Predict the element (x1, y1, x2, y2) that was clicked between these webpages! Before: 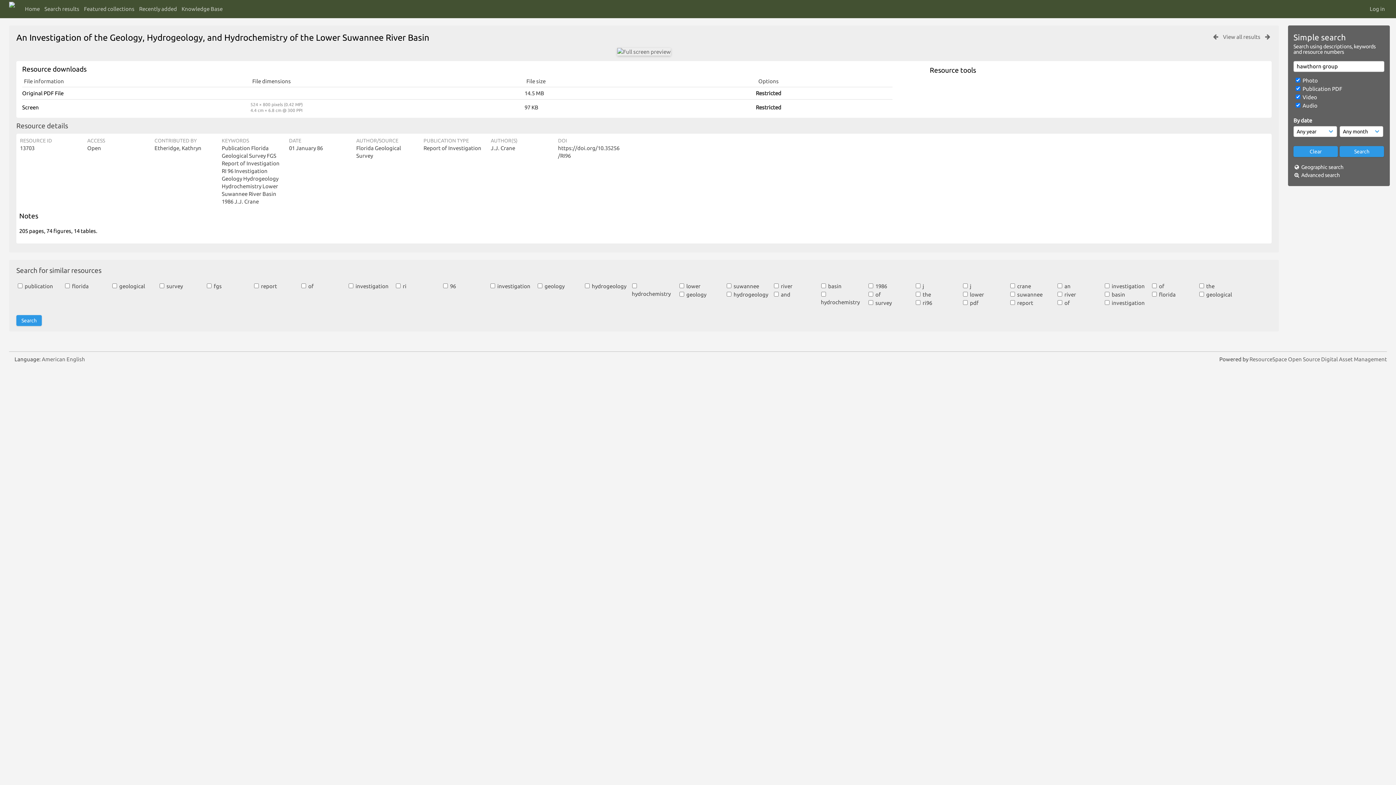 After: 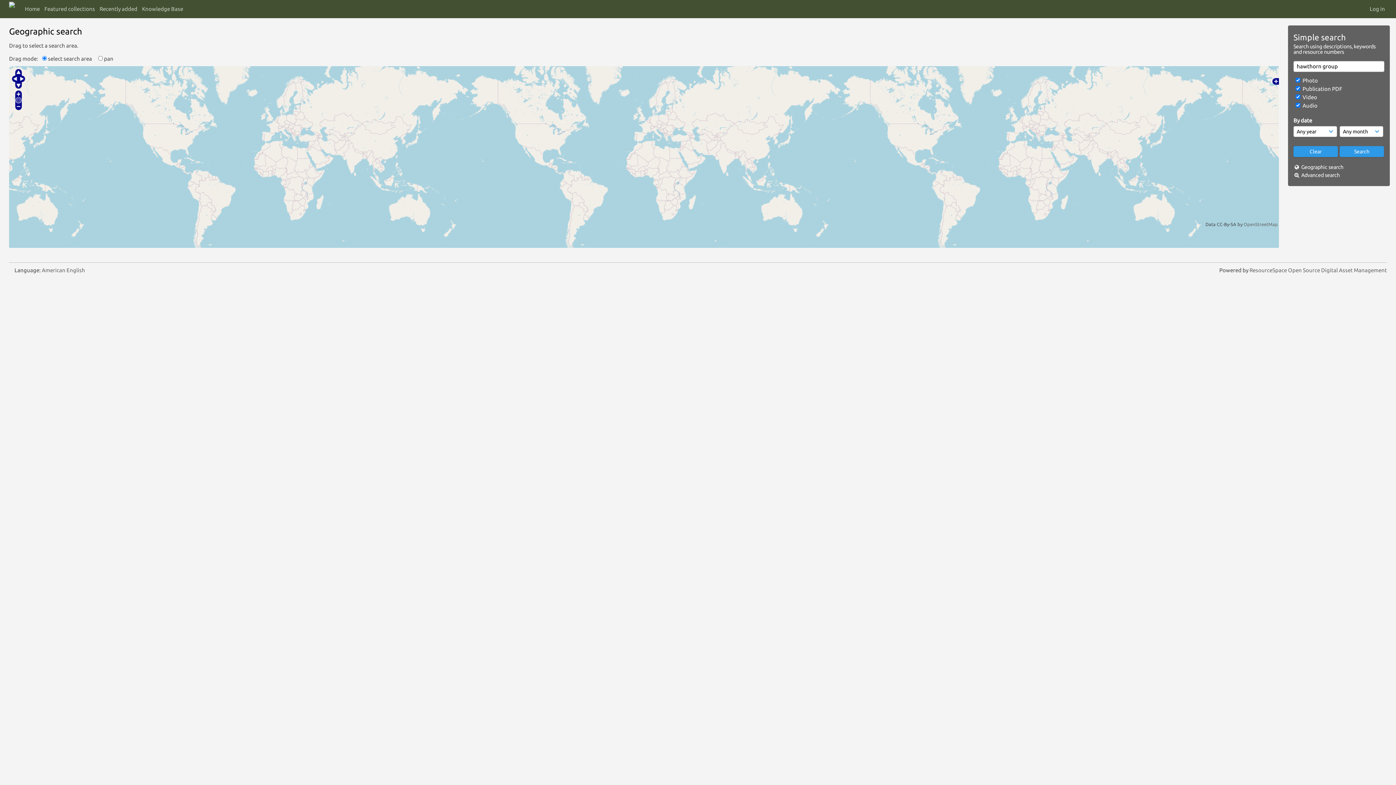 Action: label: Geographic search bbox: (1301, 164, 1343, 170)